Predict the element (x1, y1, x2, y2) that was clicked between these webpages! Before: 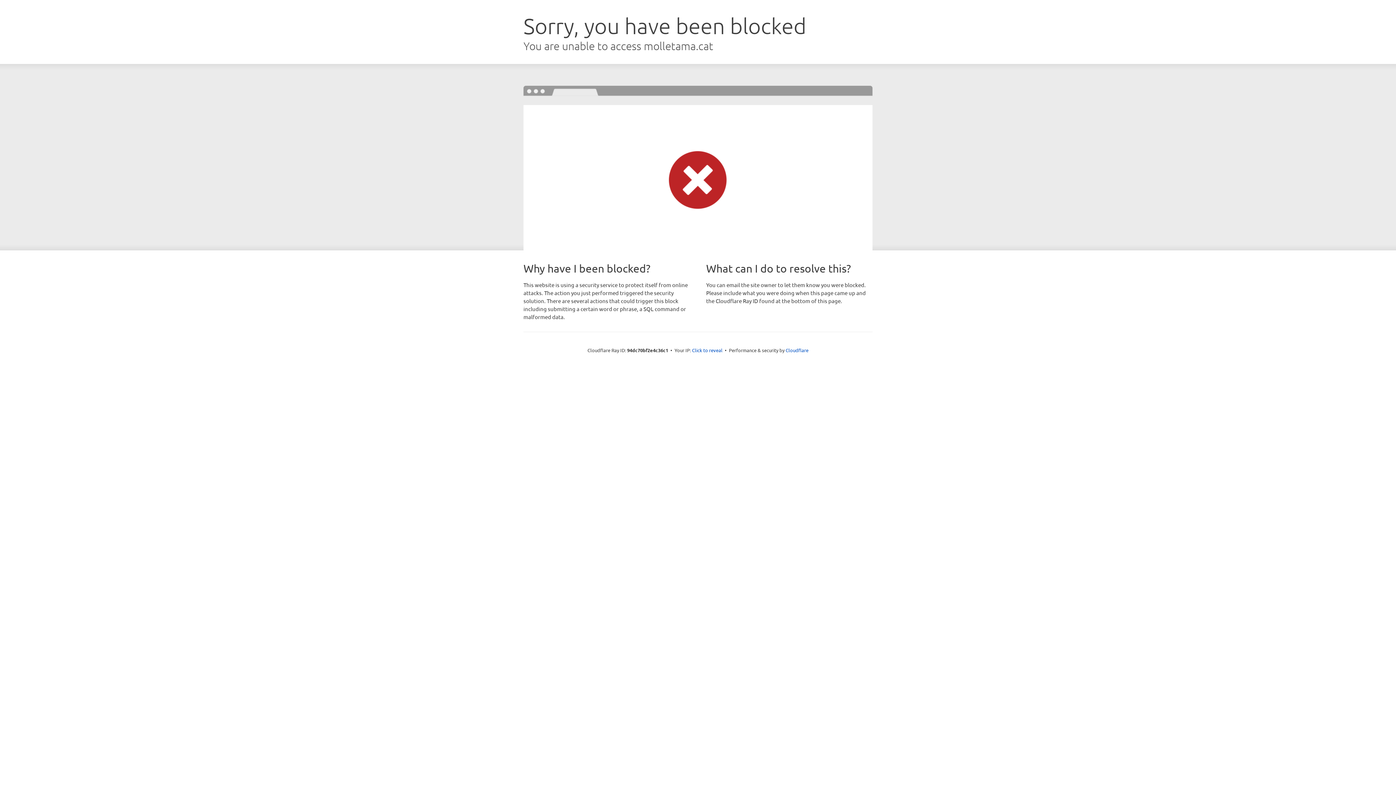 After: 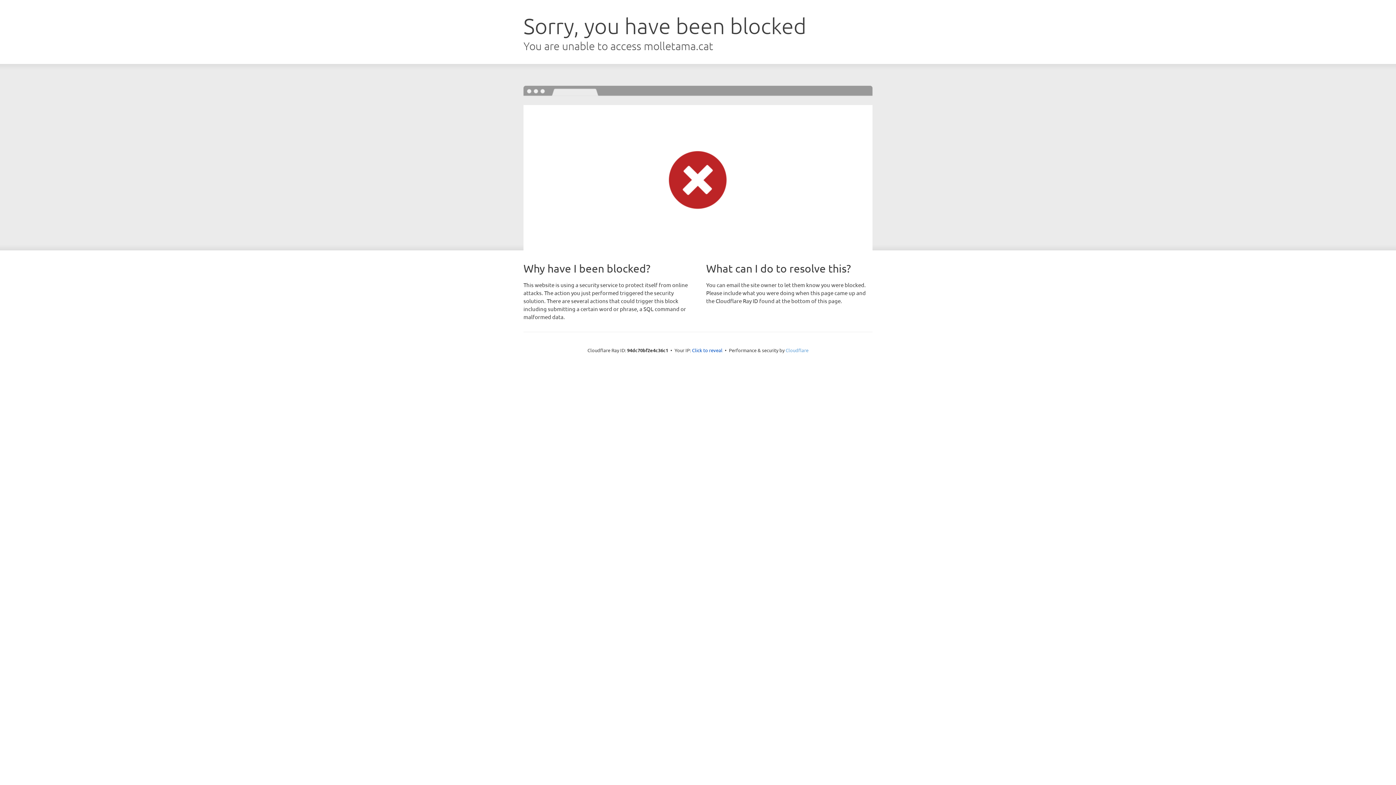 Action: label: Cloudflare bbox: (785, 347, 808, 353)